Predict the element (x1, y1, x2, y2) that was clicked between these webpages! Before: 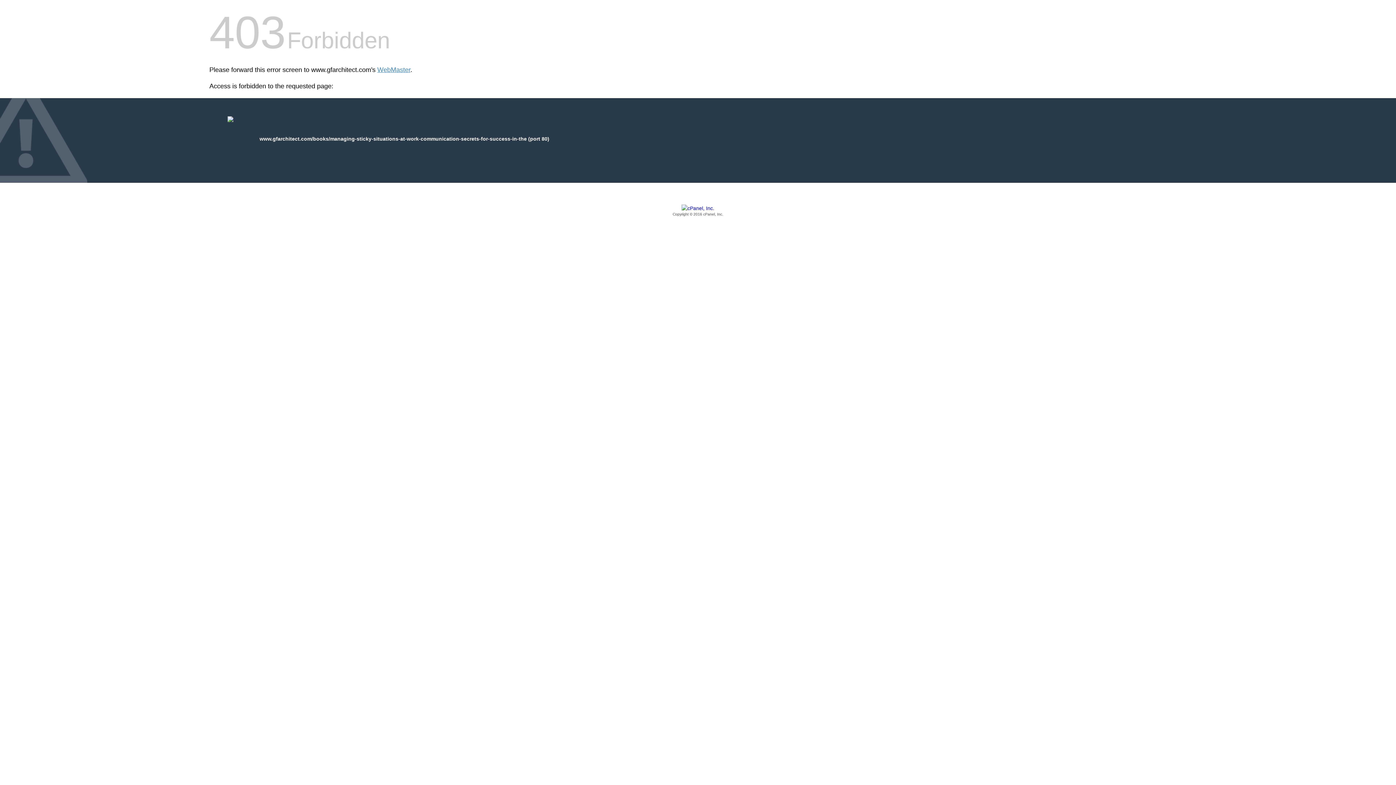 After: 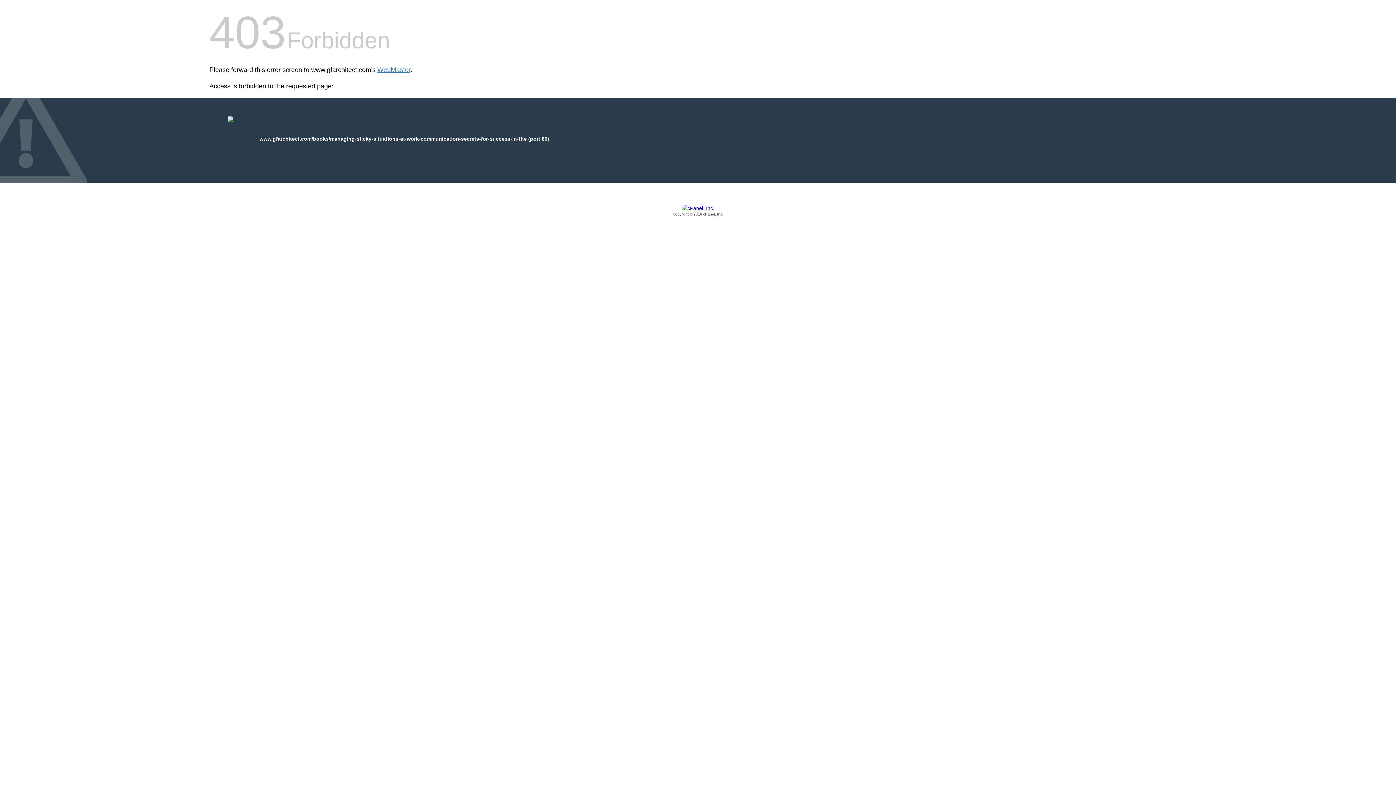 Action: label: Copyright © 2016 cPanel, Inc. bbox: (209, 205, 1186, 217)